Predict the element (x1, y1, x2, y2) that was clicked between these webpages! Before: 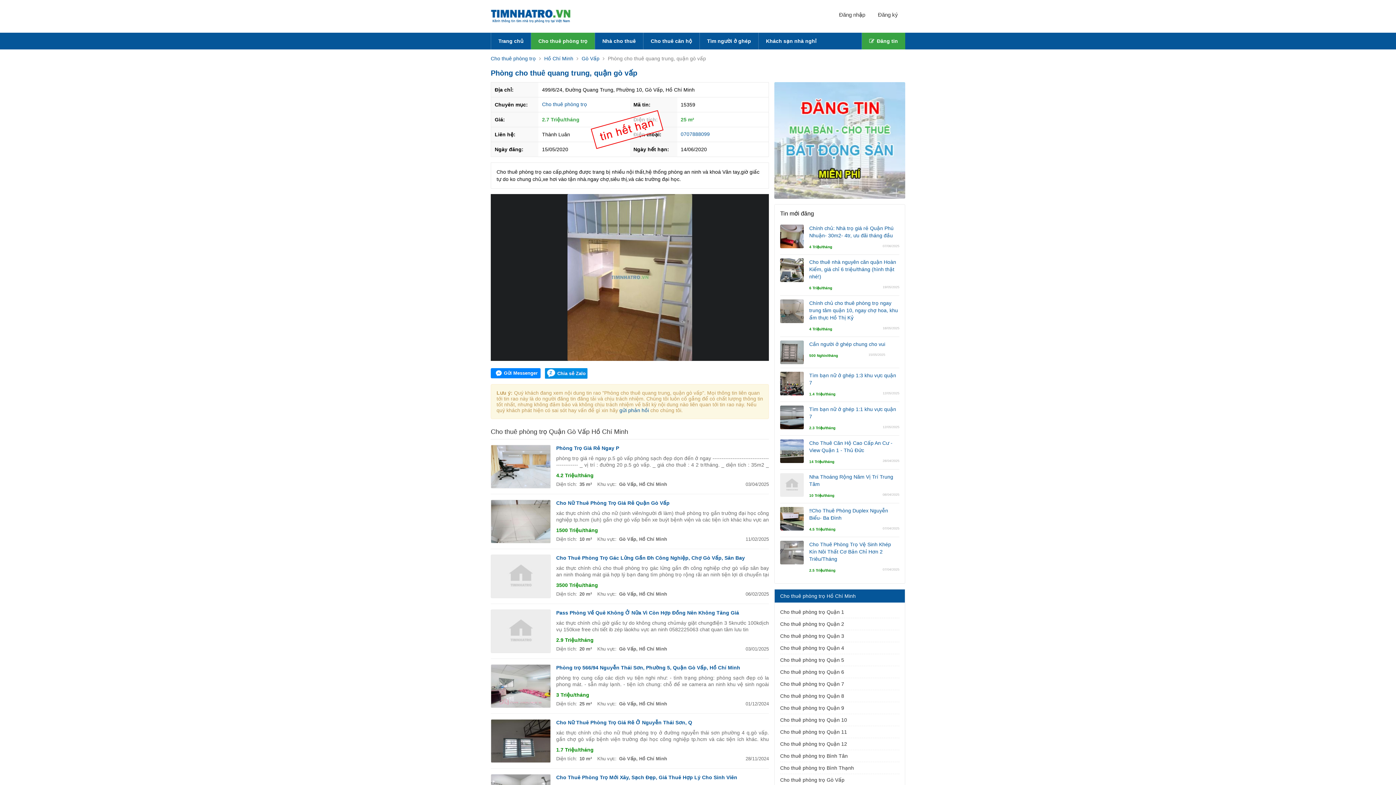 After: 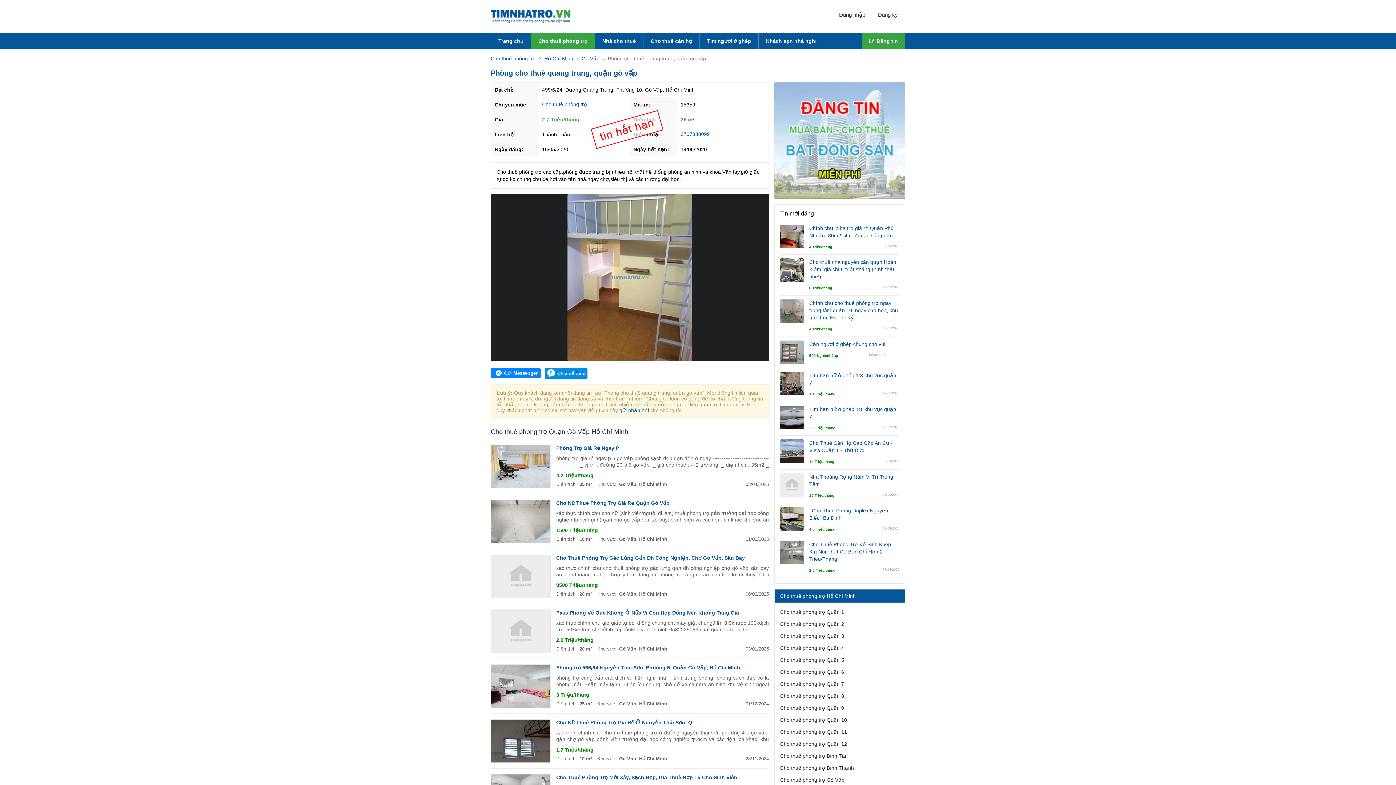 Action: bbox: (680, 130, 765, 137) label: 0707888099